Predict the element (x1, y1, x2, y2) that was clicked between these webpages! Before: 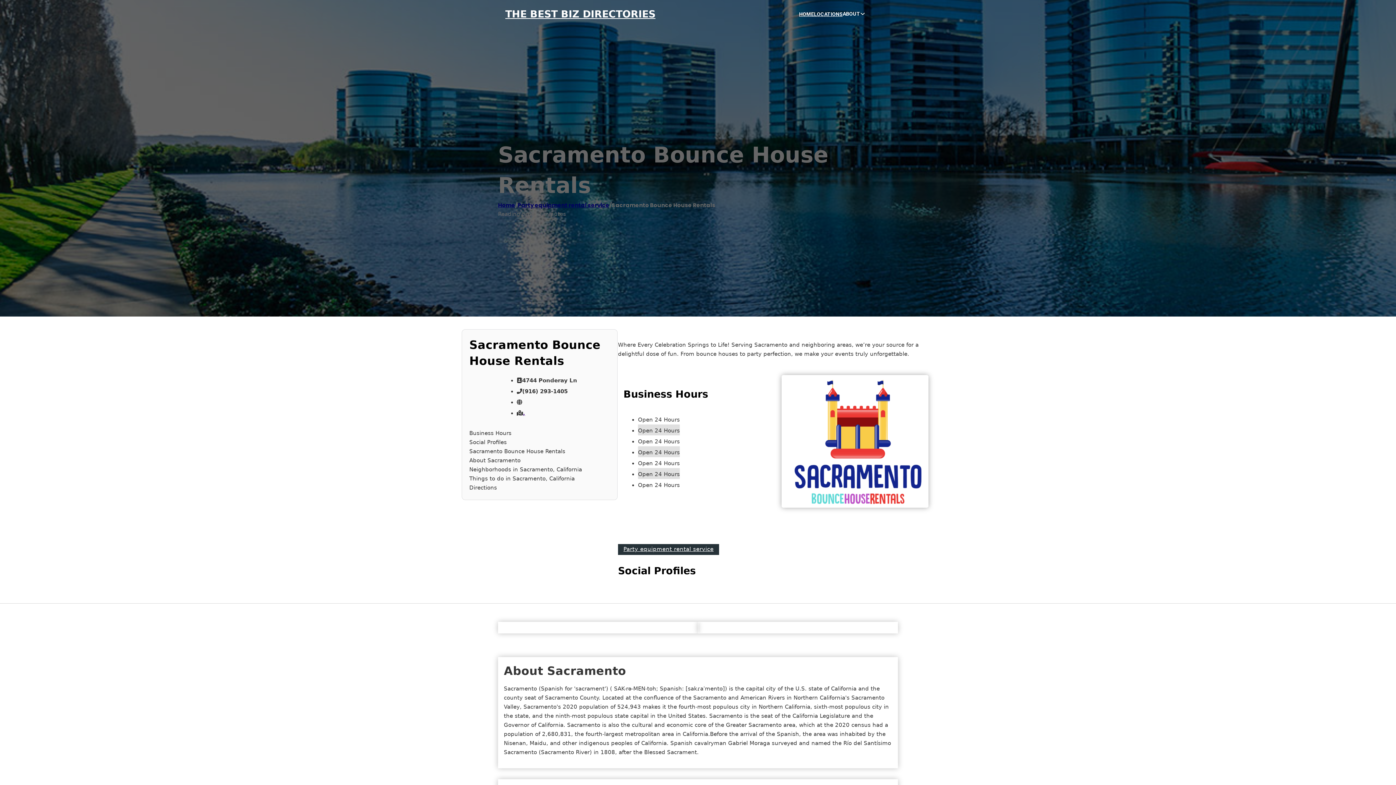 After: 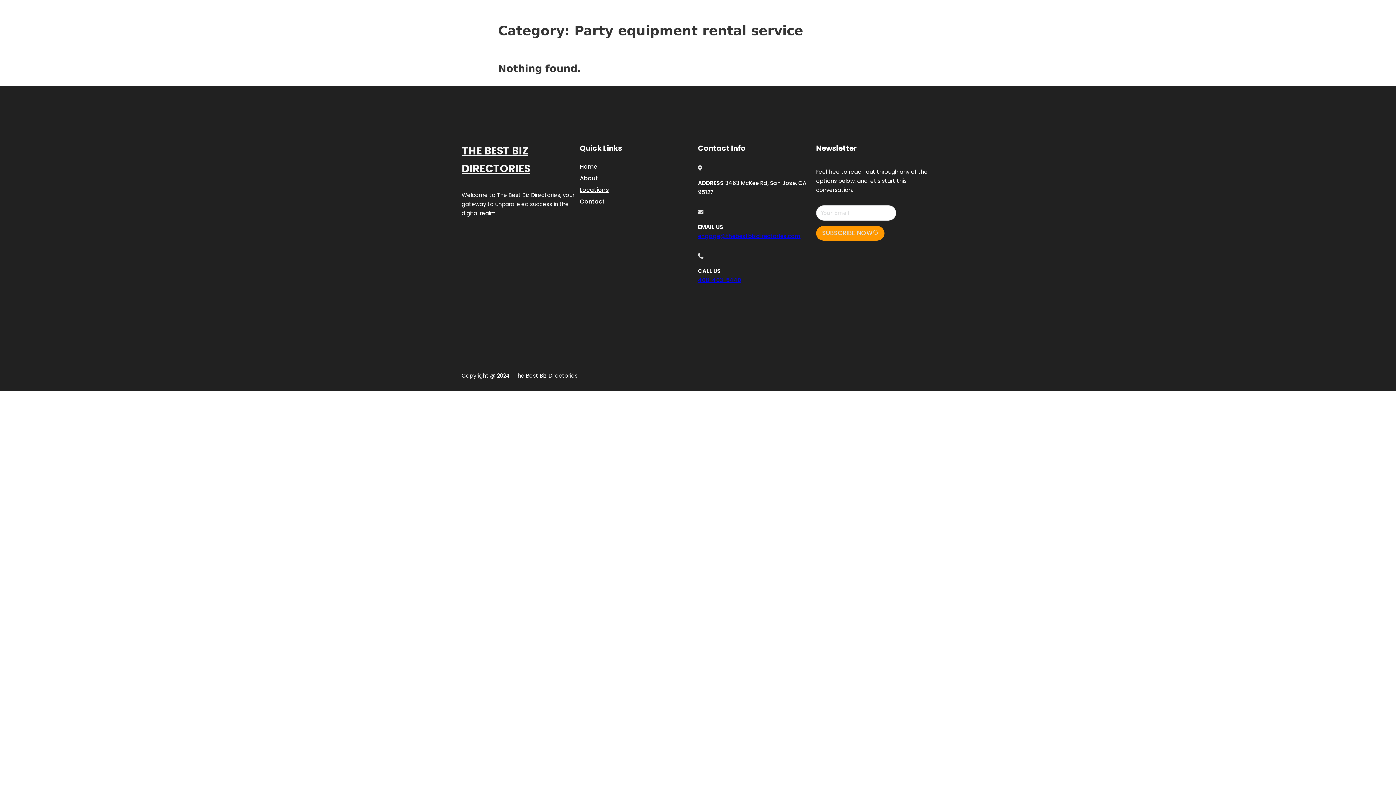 Action: label: Party equipment rental service bbox: (618, 544, 719, 555)